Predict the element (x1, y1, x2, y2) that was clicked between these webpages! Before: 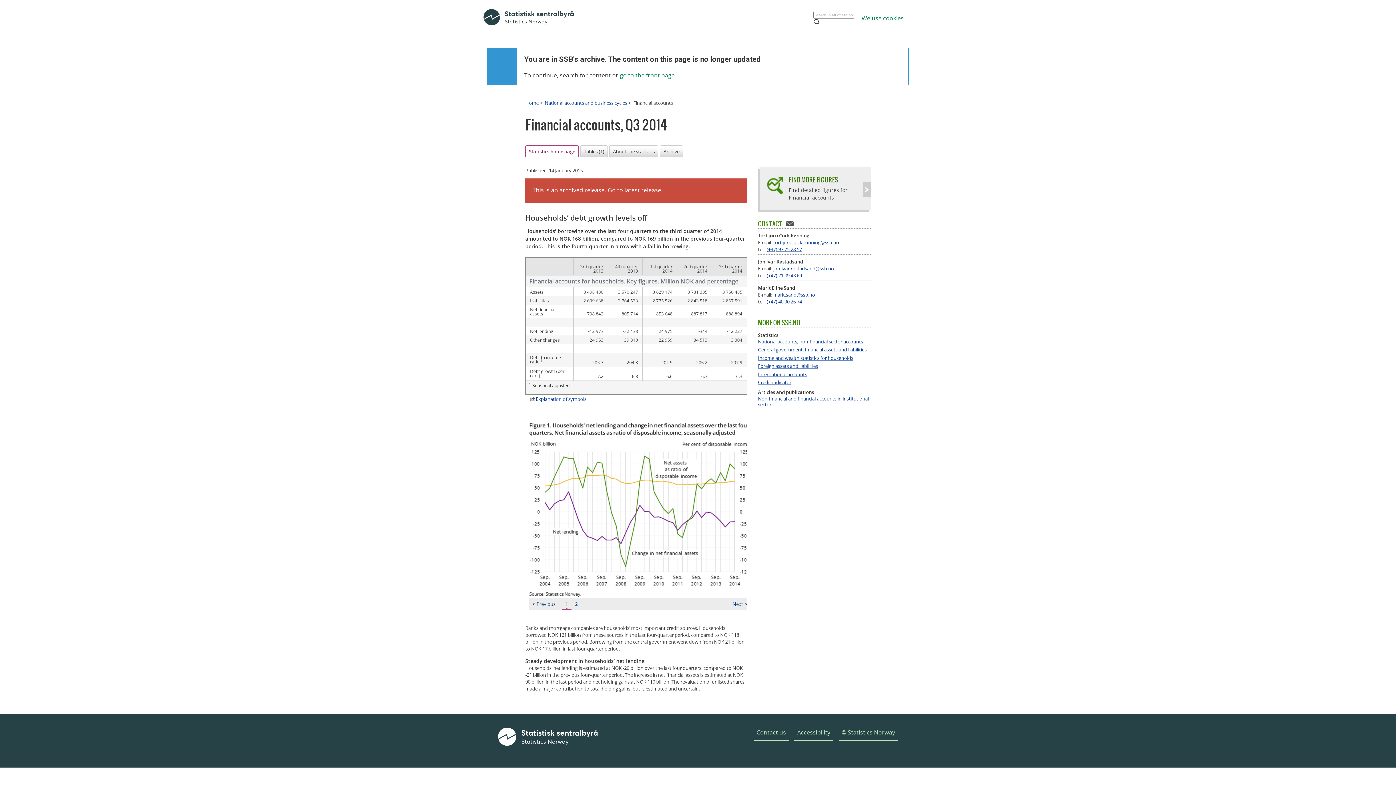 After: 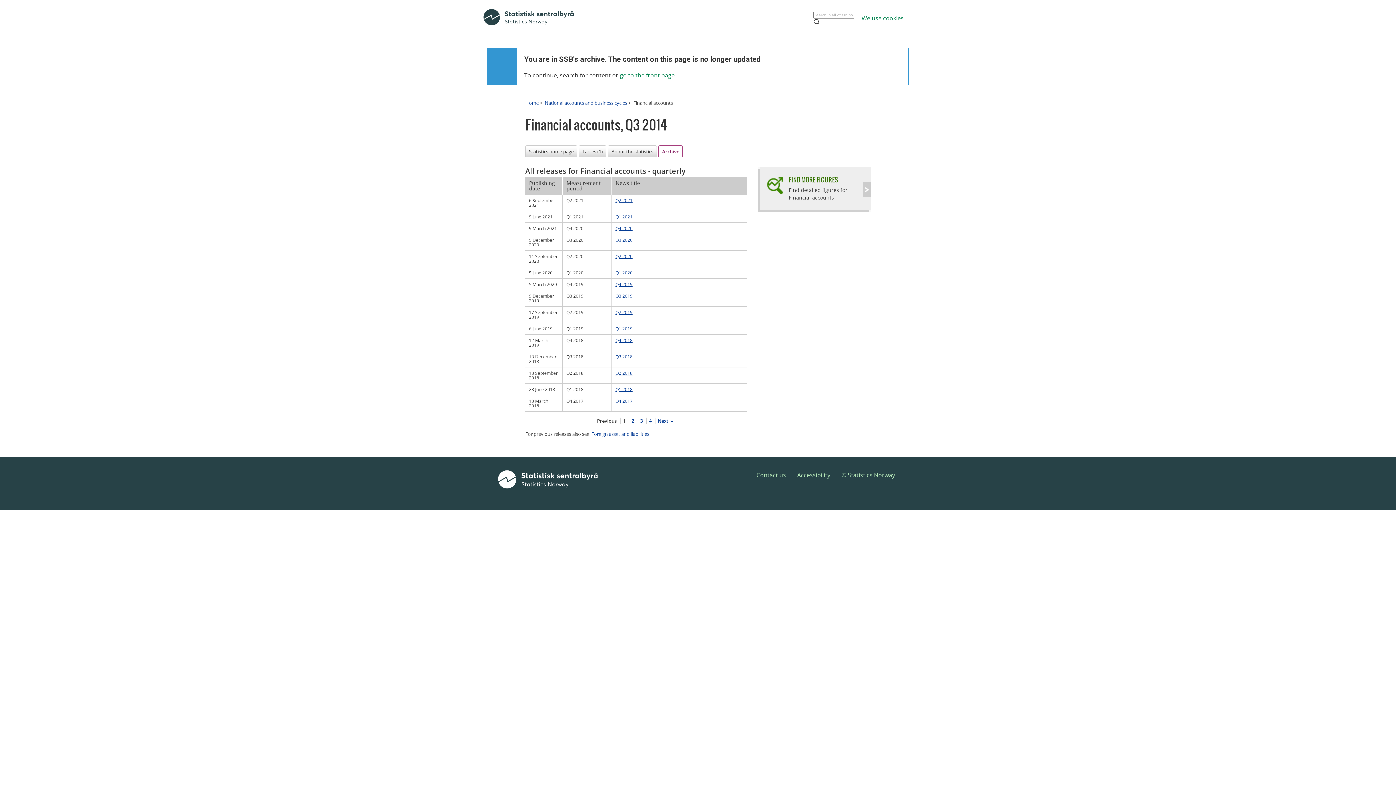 Action: bbox: (660, 145, 683, 157) label: Archive